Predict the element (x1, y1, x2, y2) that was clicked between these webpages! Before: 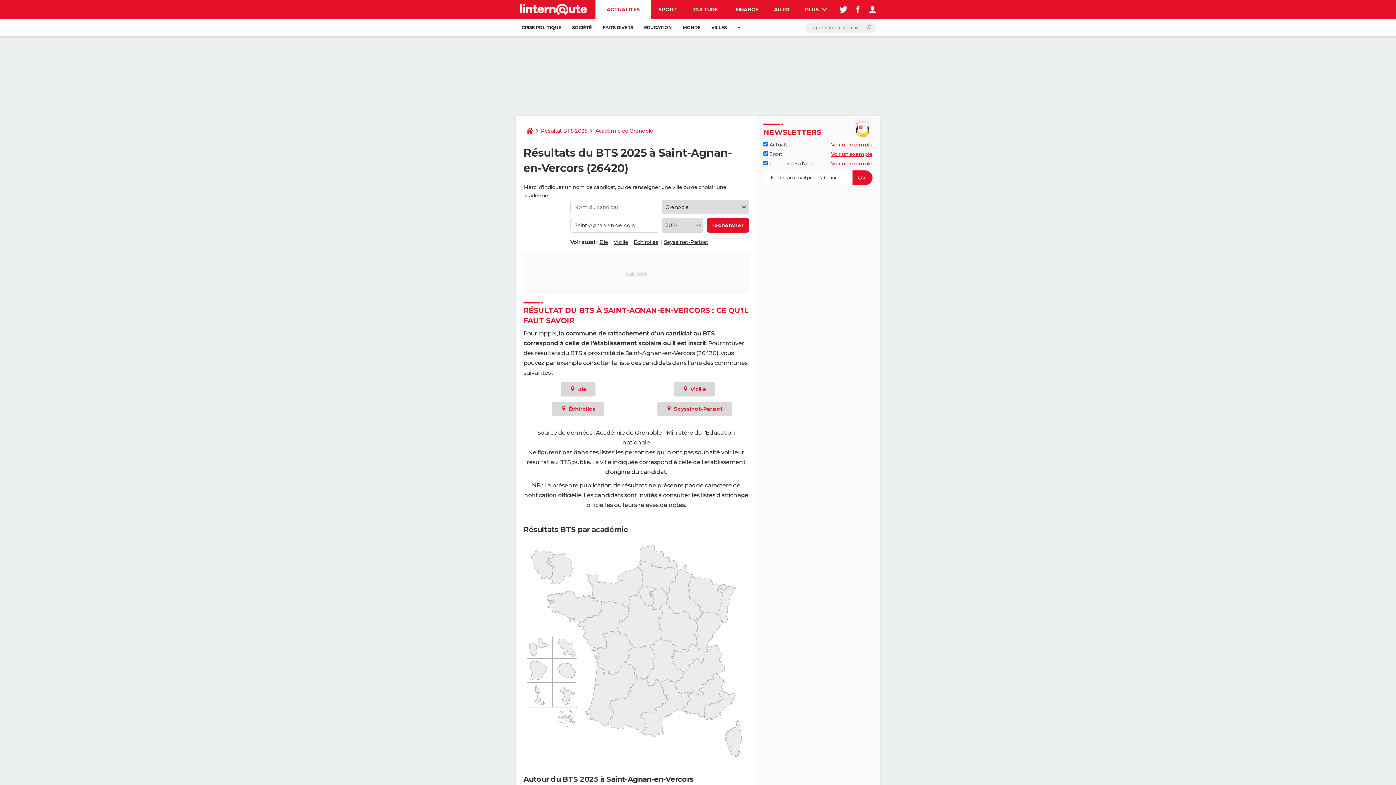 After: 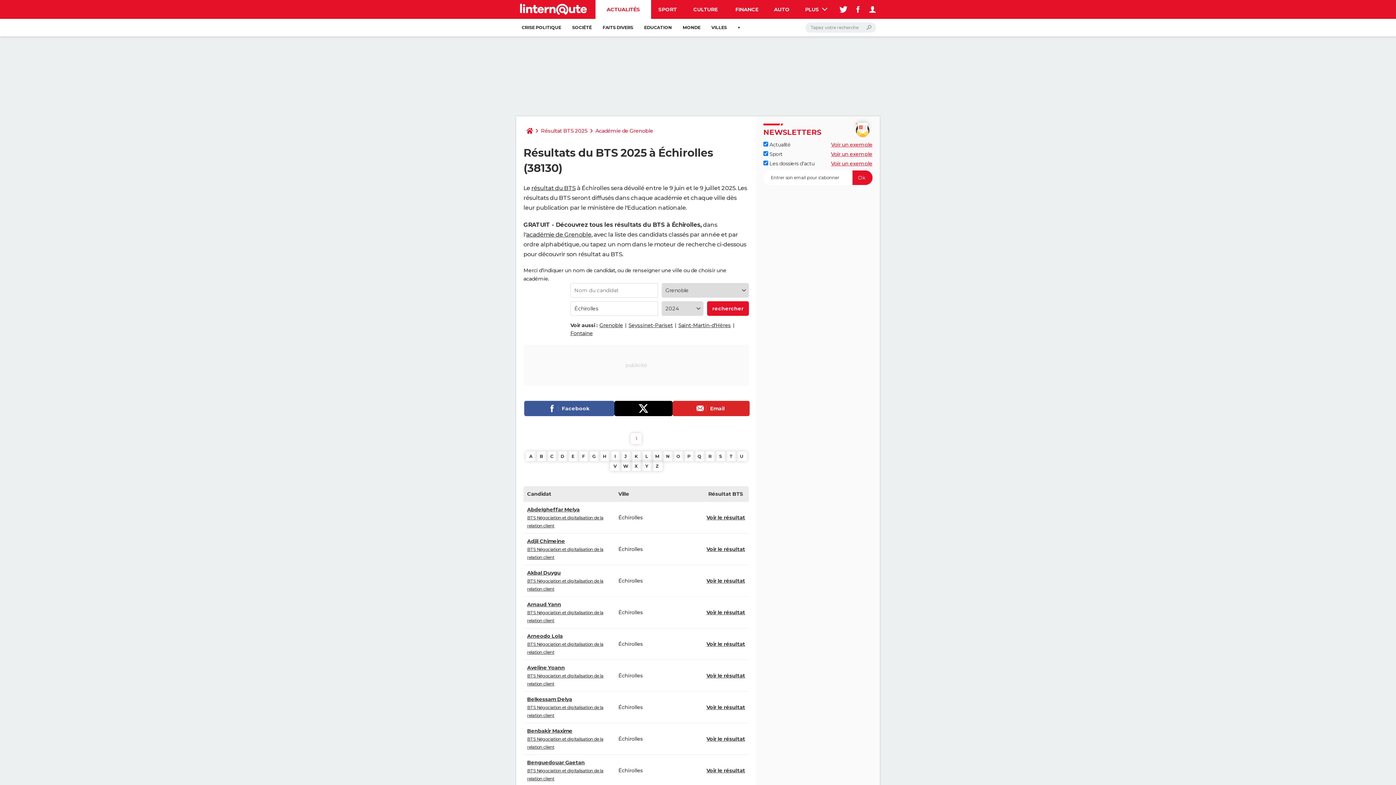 Action: label: Échirolles bbox: (633, 238, 658, 245)